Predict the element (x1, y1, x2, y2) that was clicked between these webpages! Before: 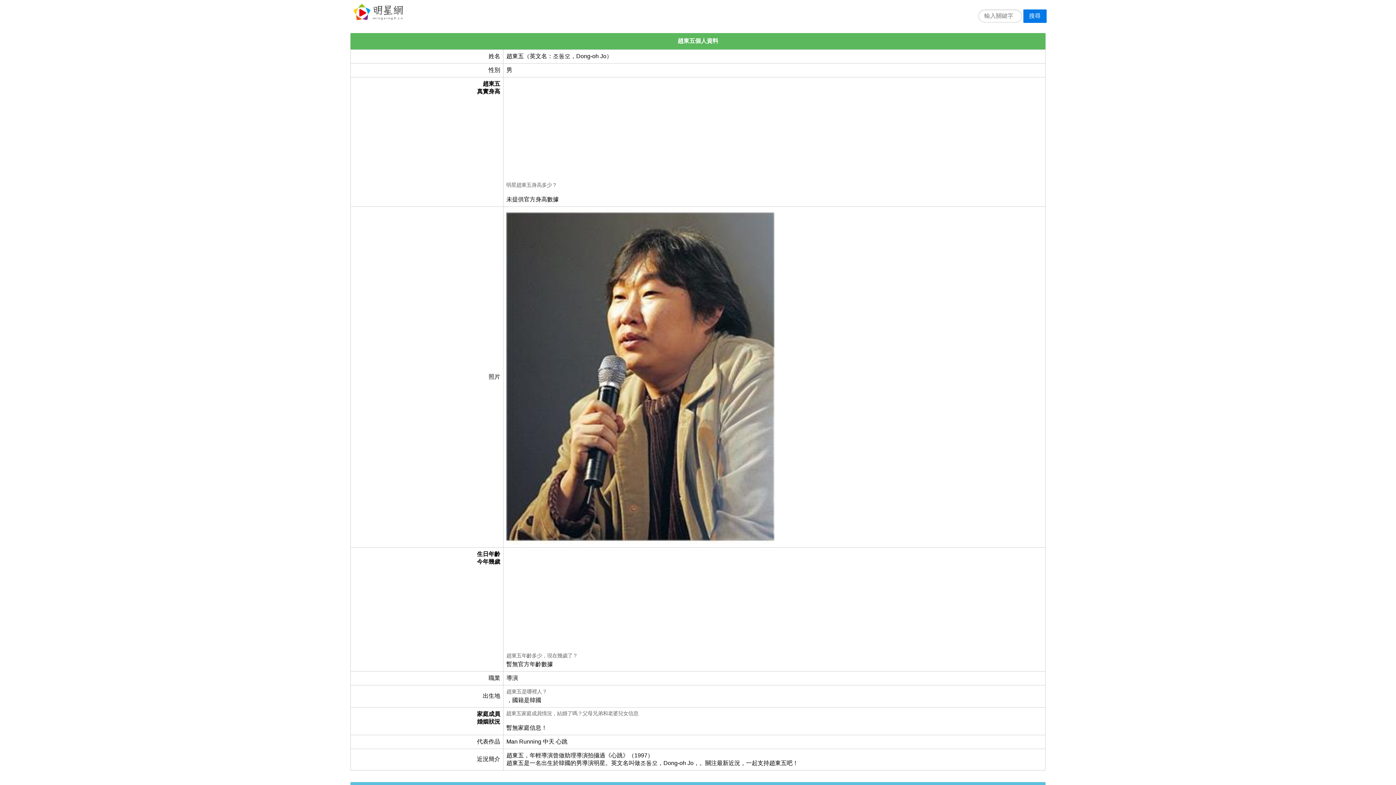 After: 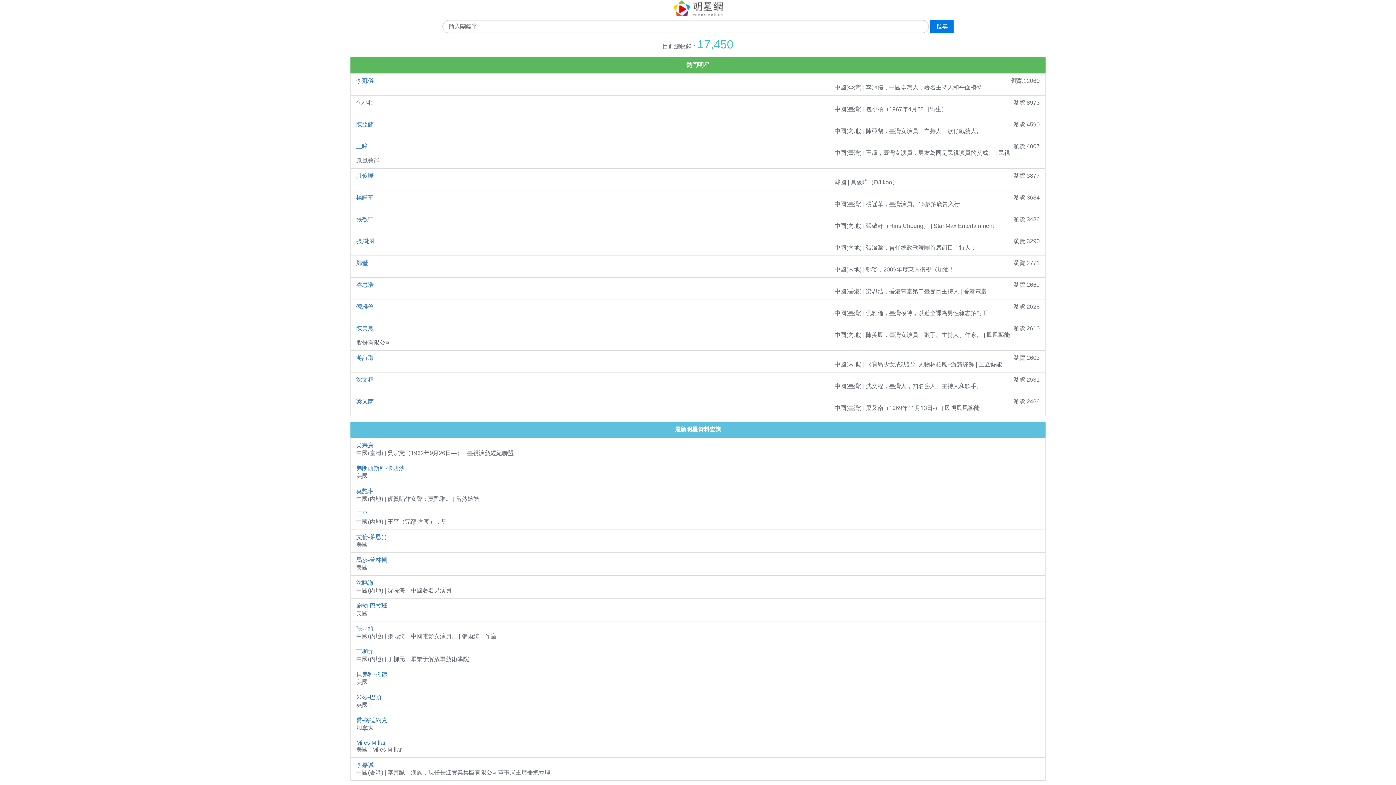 Action: bbox: (353, 14, 402, 21)